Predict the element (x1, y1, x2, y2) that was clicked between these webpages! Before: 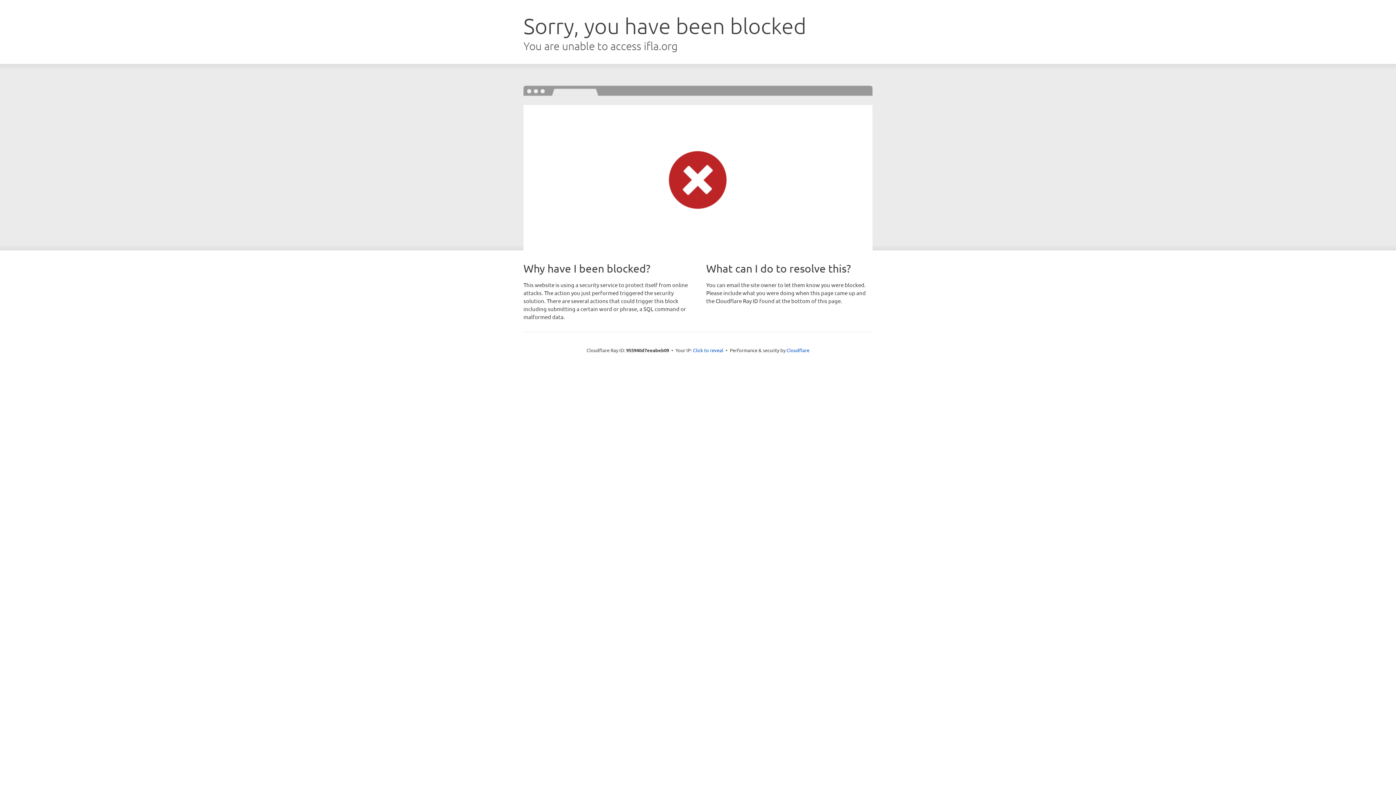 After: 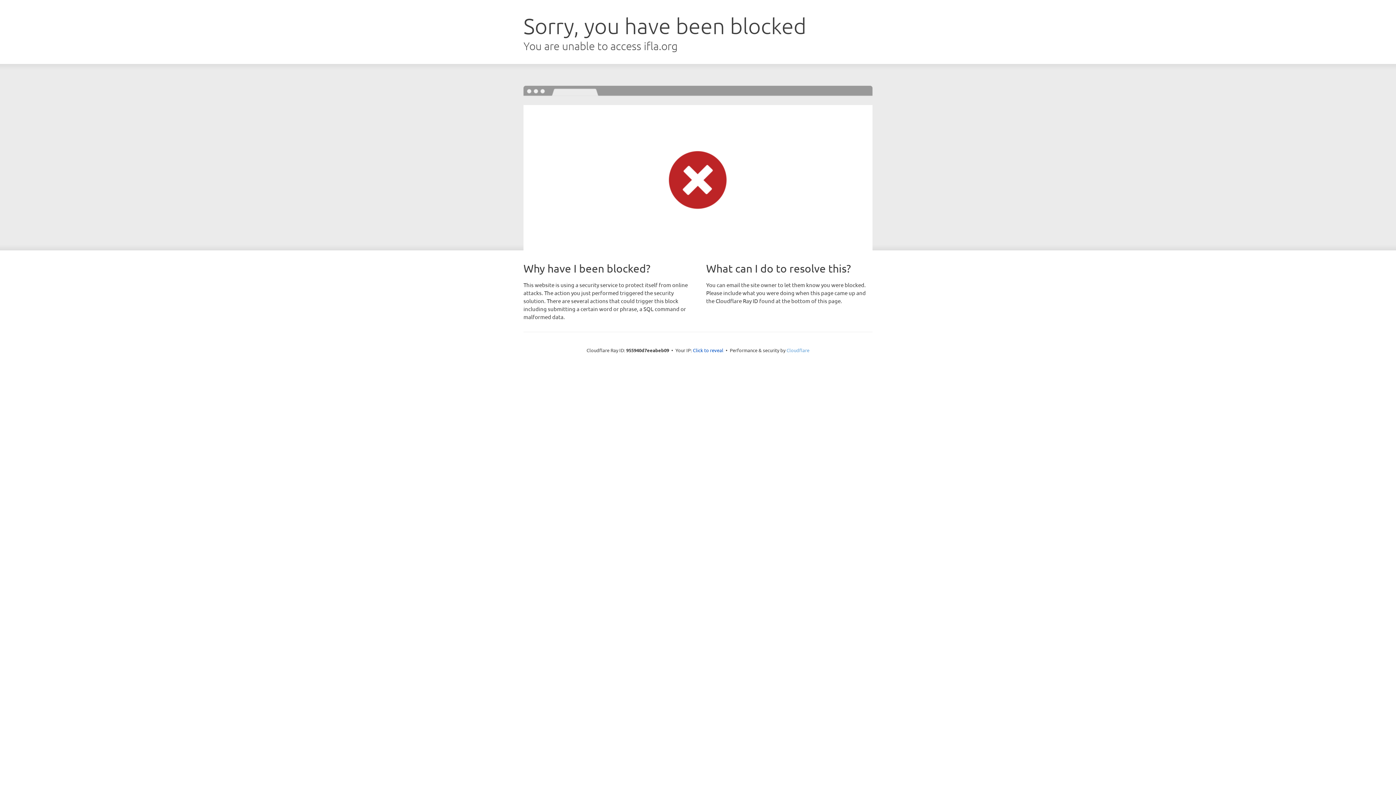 Action: bbox: (786, 347, 809, 353) label: Cloudflare